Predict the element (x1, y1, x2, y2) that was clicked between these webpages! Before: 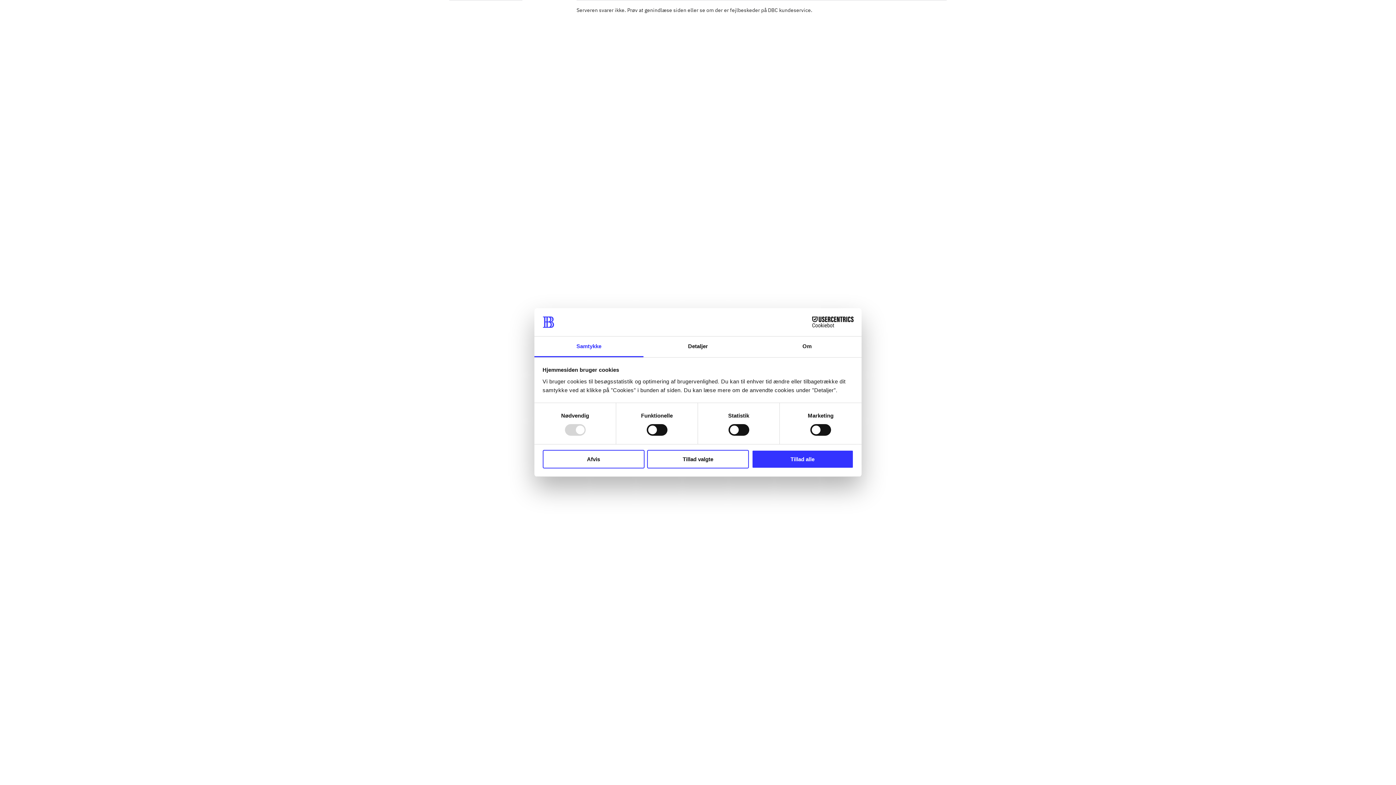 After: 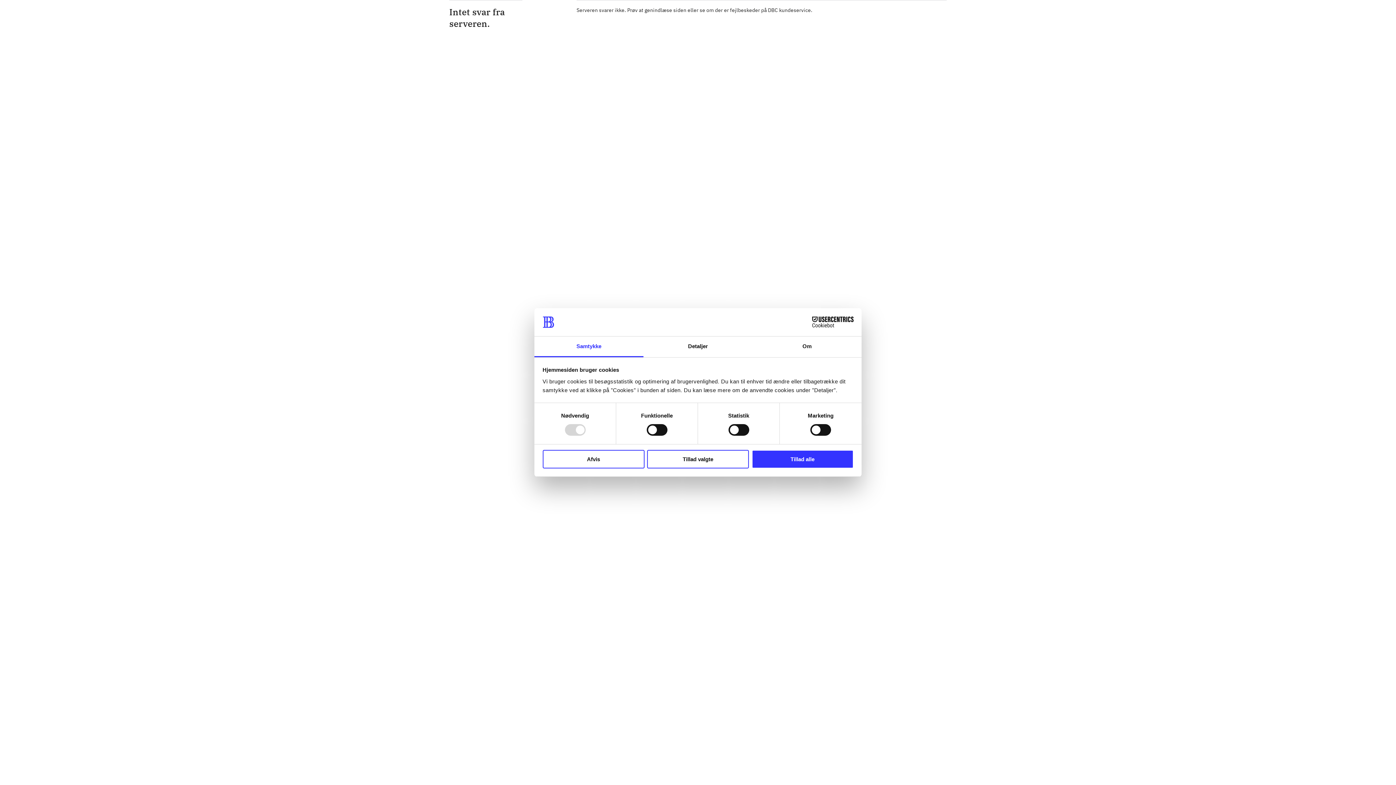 Action: label: Cookiebot - opens in a new window bbox: (790, 316, 853, 327)